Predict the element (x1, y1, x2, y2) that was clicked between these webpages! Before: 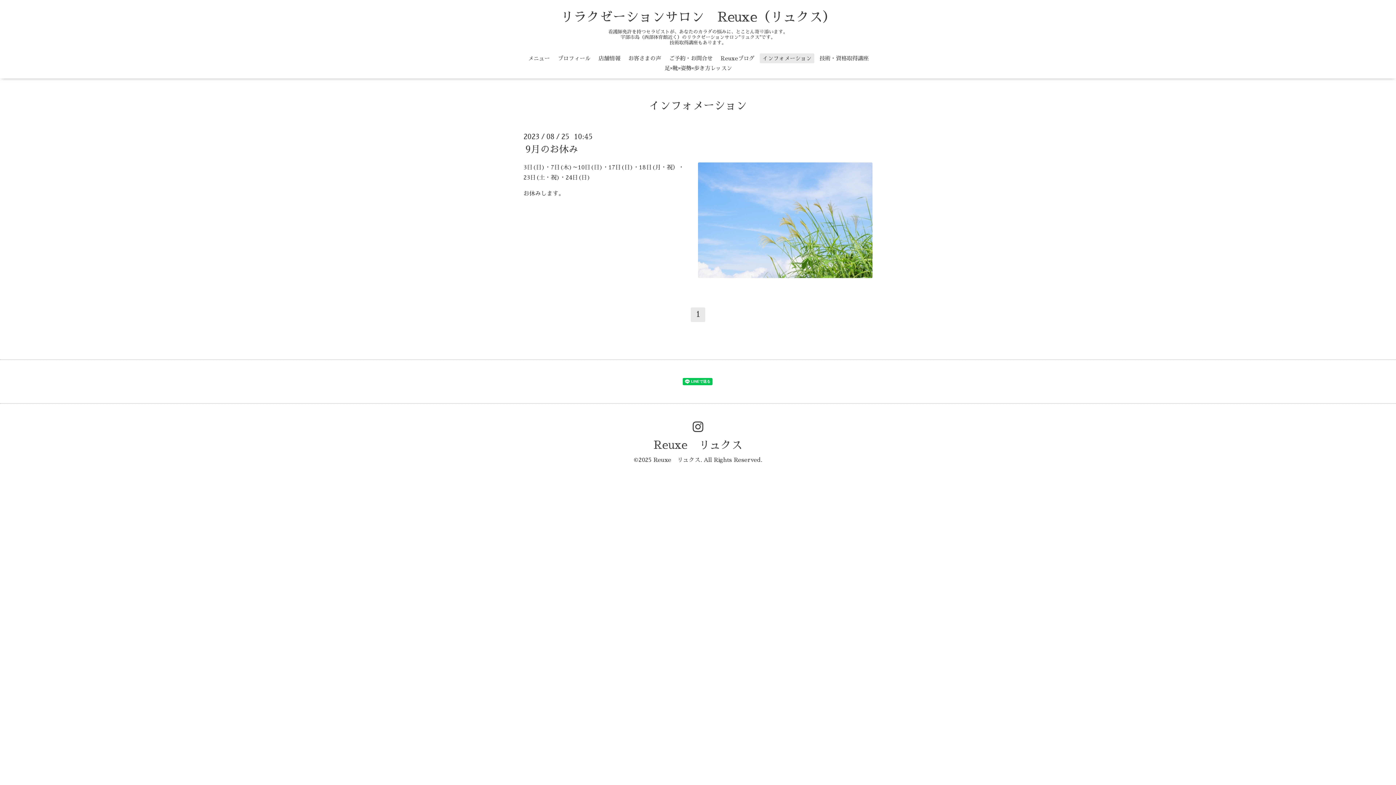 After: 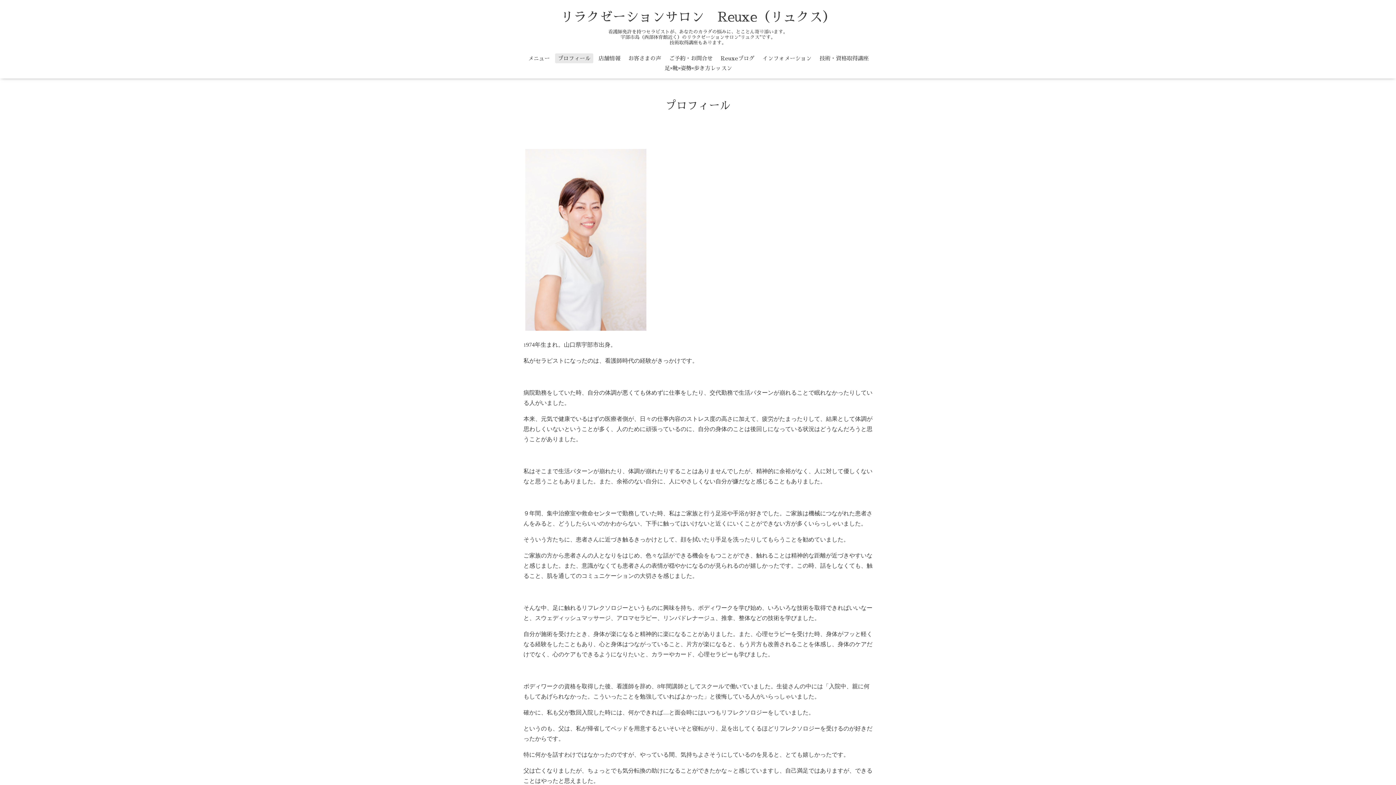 Action: label: プロフィール bbox: (555, 53, 593, 63)